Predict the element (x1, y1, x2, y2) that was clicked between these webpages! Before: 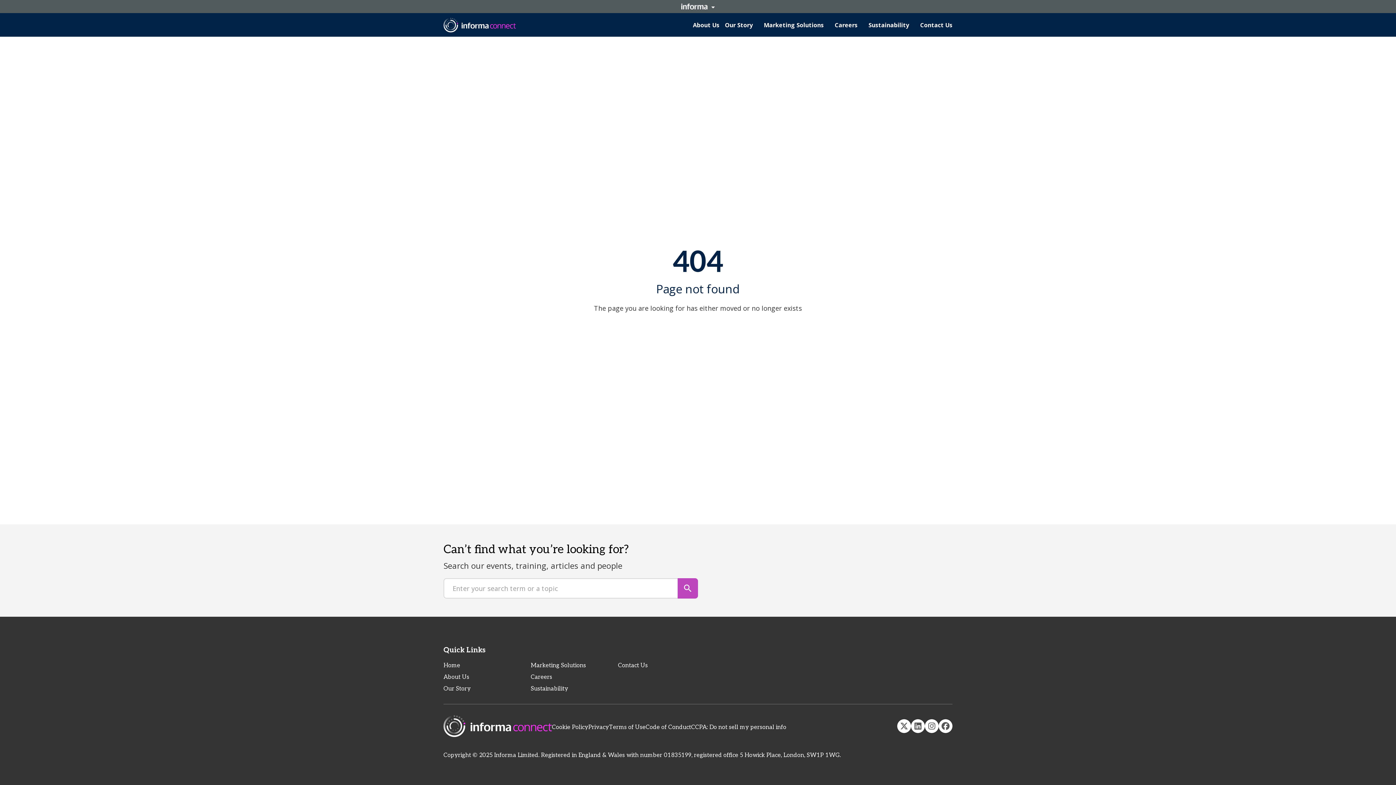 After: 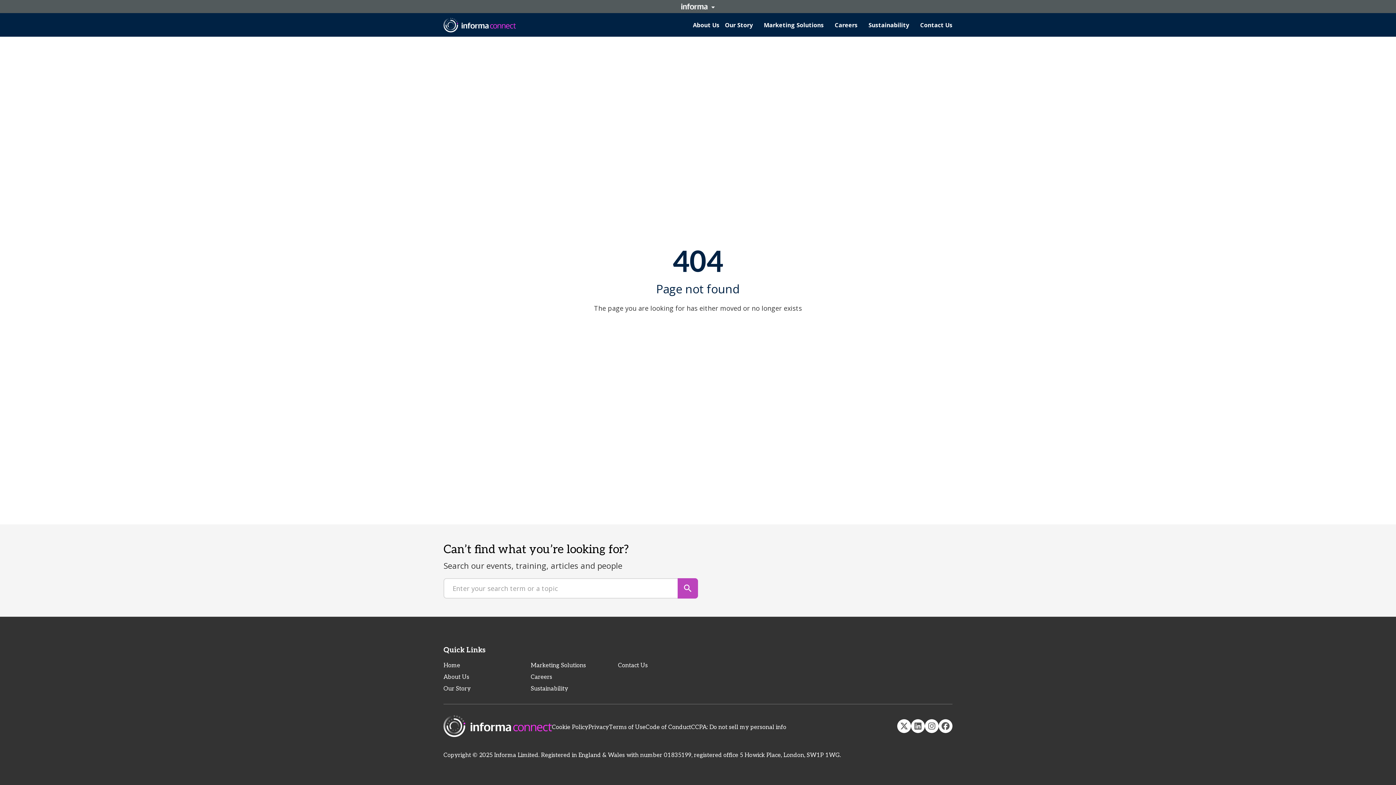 Action: bbox: (938, 719, 952, 733)